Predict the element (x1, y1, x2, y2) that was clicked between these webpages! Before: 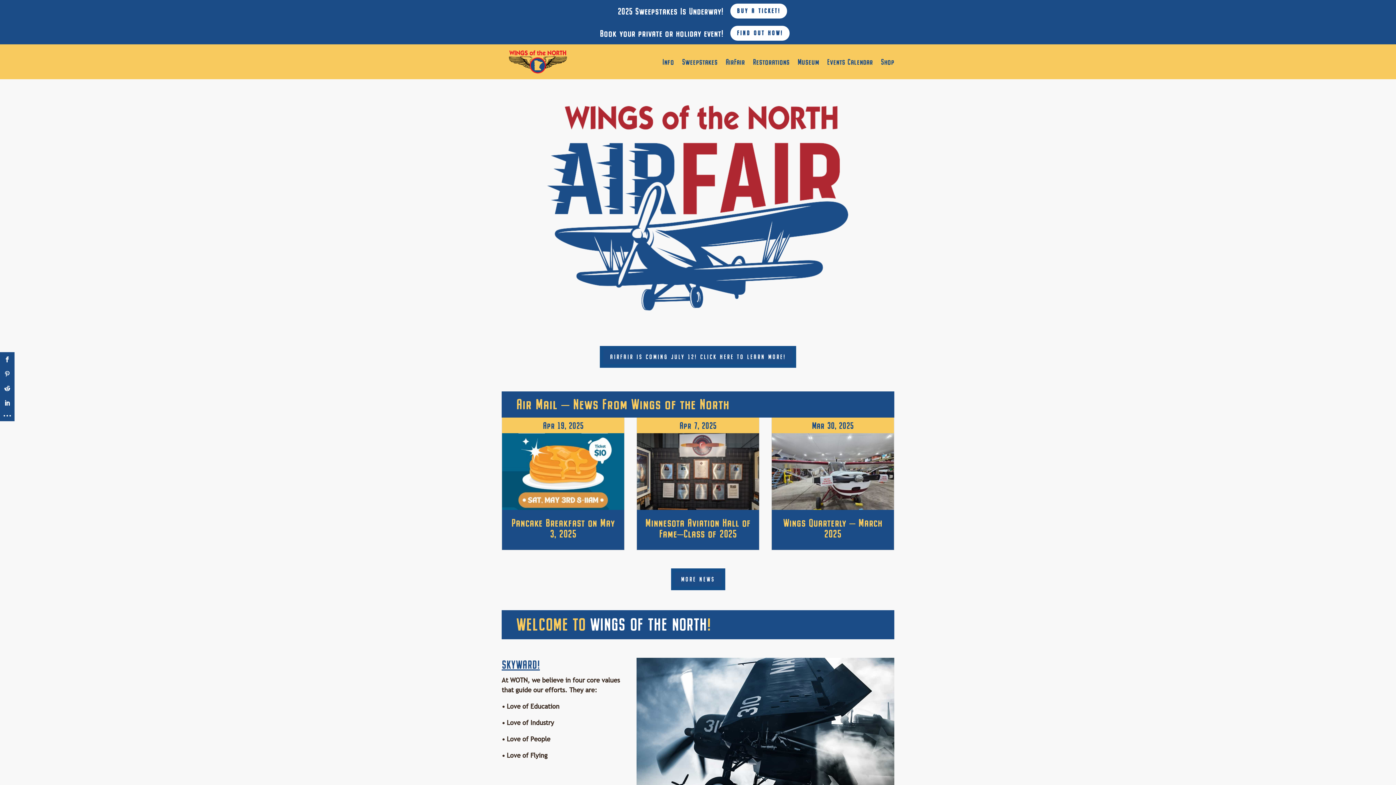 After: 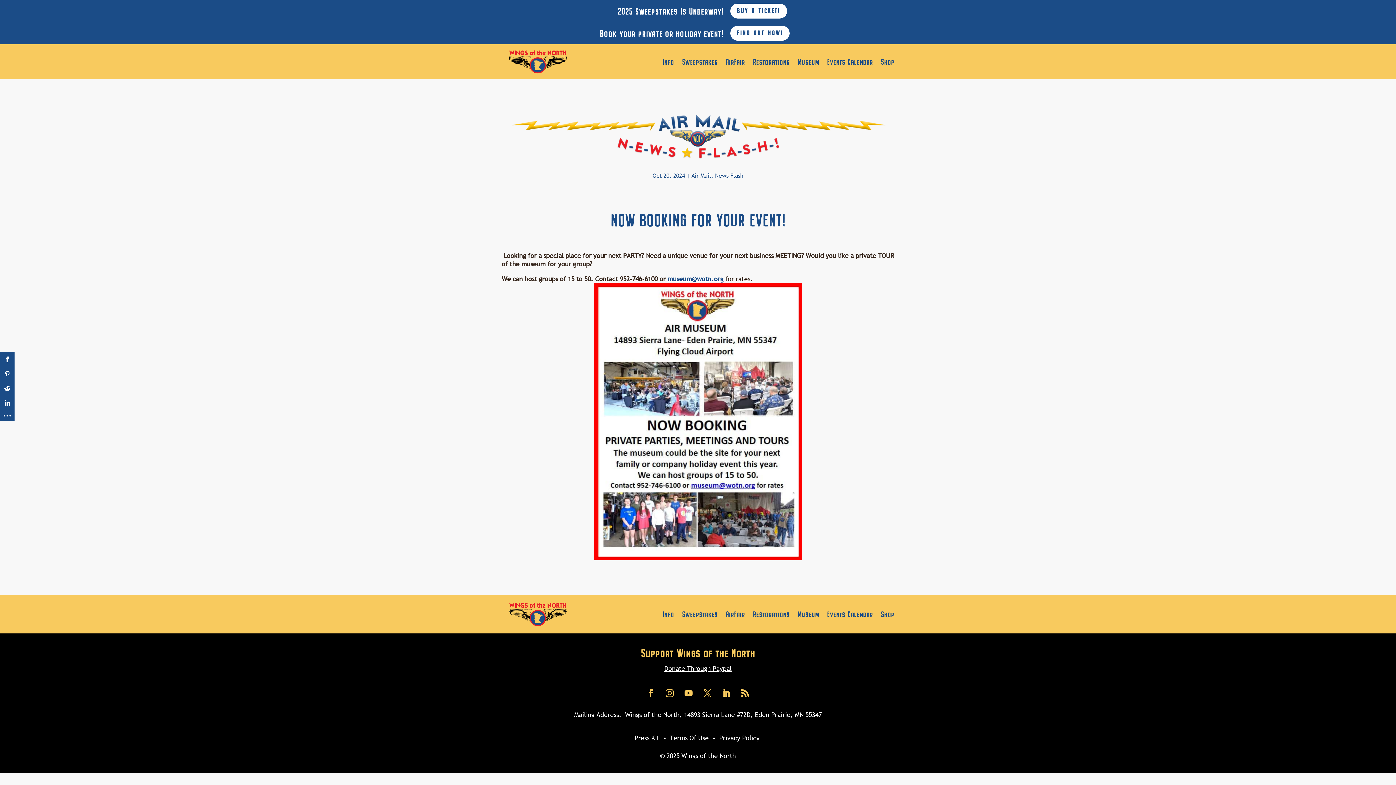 Action: label: FIND OUT HOW! bbox: (730, 25, 789, 40)